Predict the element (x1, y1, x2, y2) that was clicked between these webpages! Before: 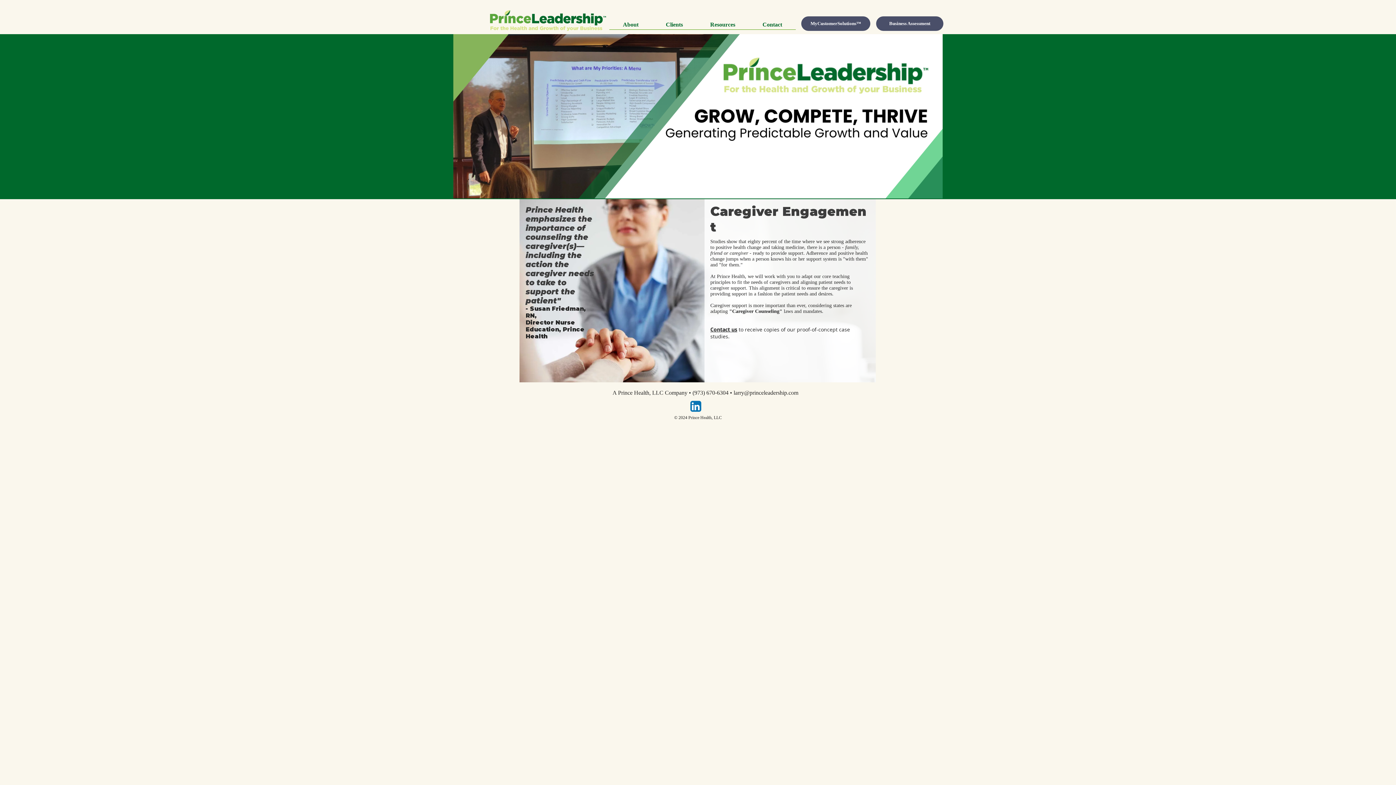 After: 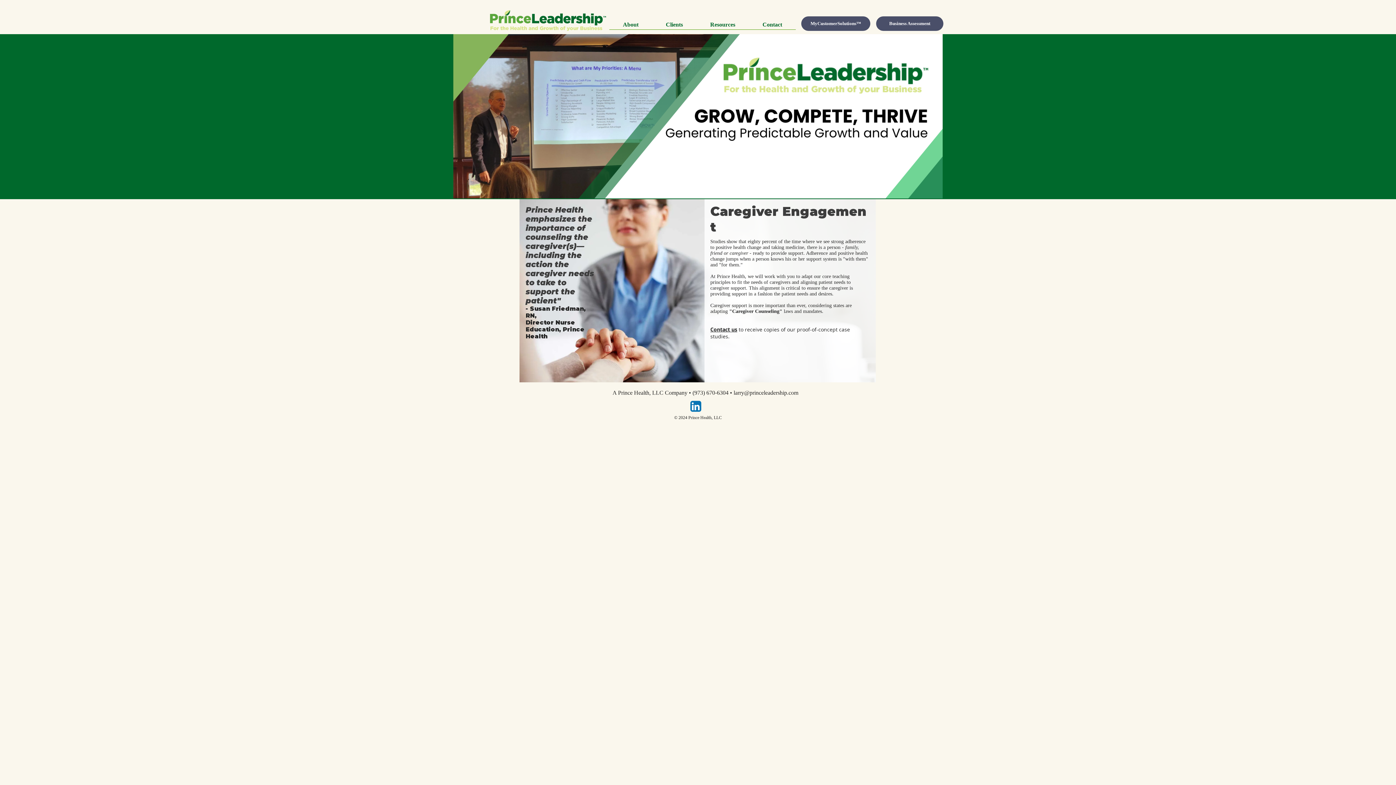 Action: label: larry@princeleadership.com bbox: (733, 389, 798, 396)